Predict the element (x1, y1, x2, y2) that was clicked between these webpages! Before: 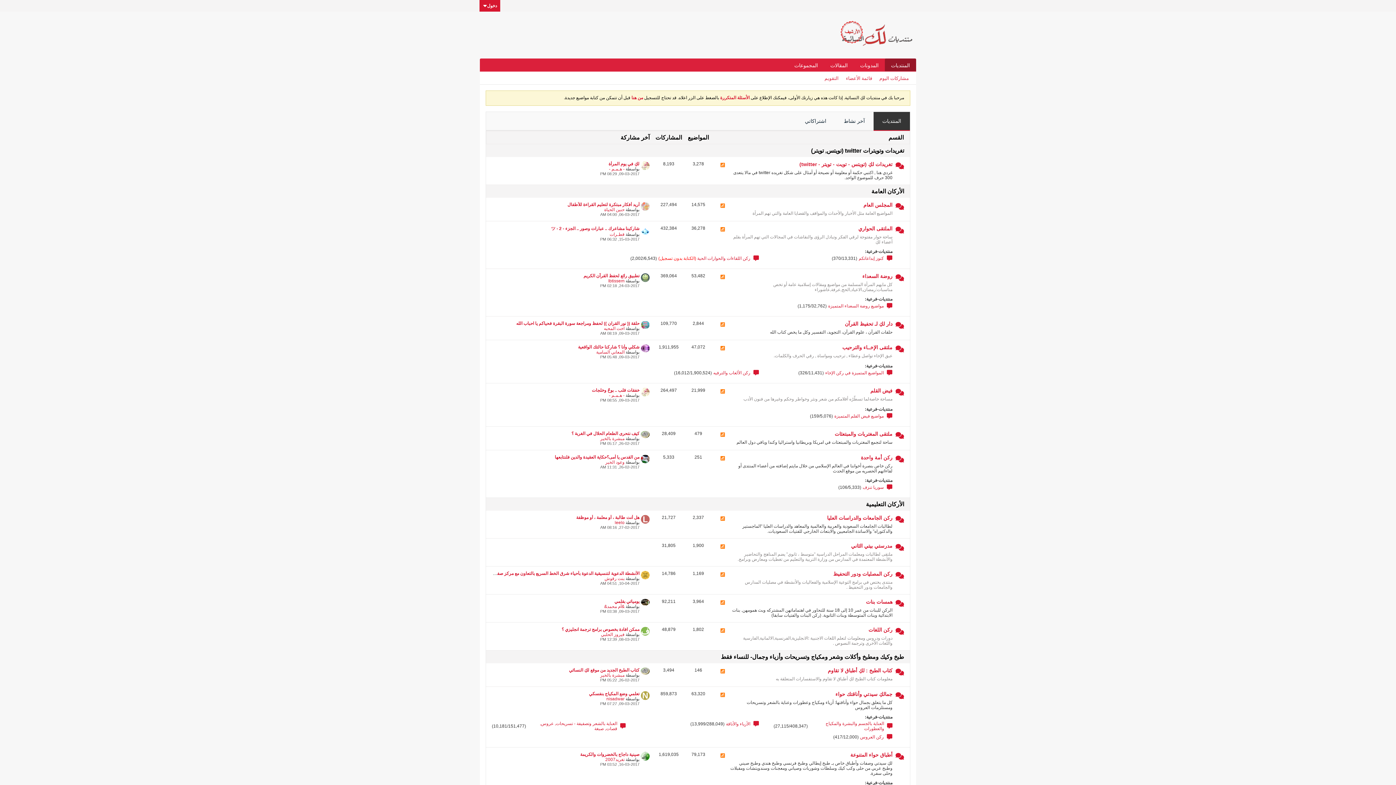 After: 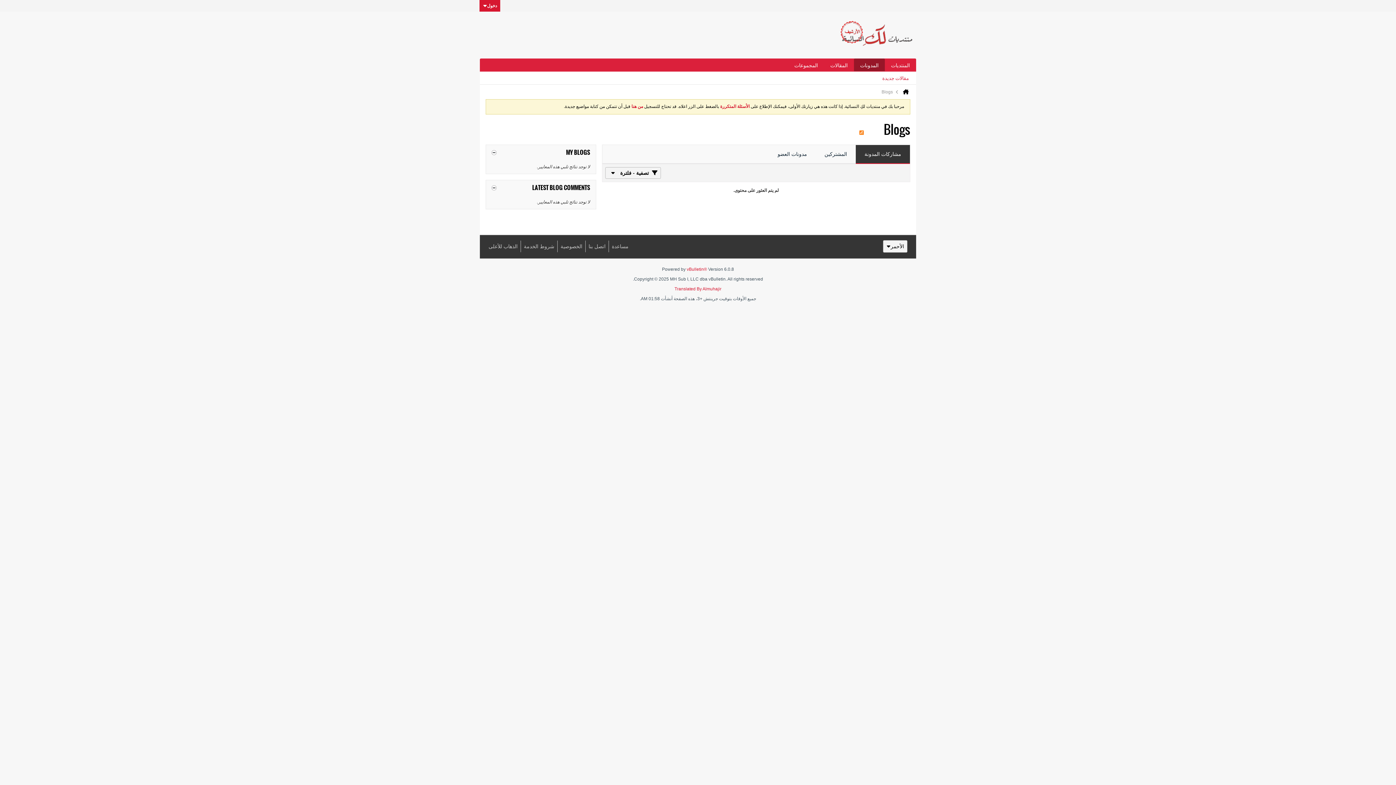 Action: bbox: (854, 58, 885, 71) label: المدونات